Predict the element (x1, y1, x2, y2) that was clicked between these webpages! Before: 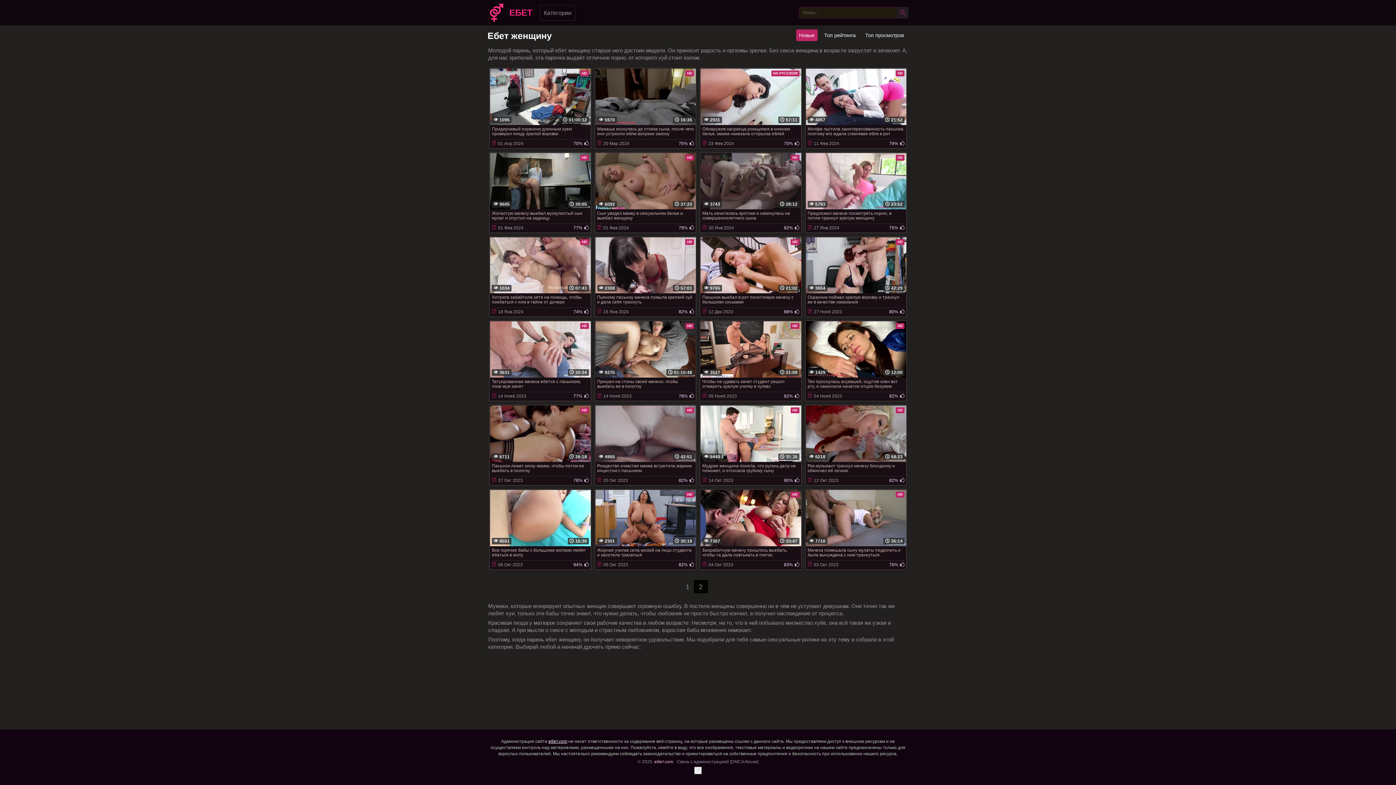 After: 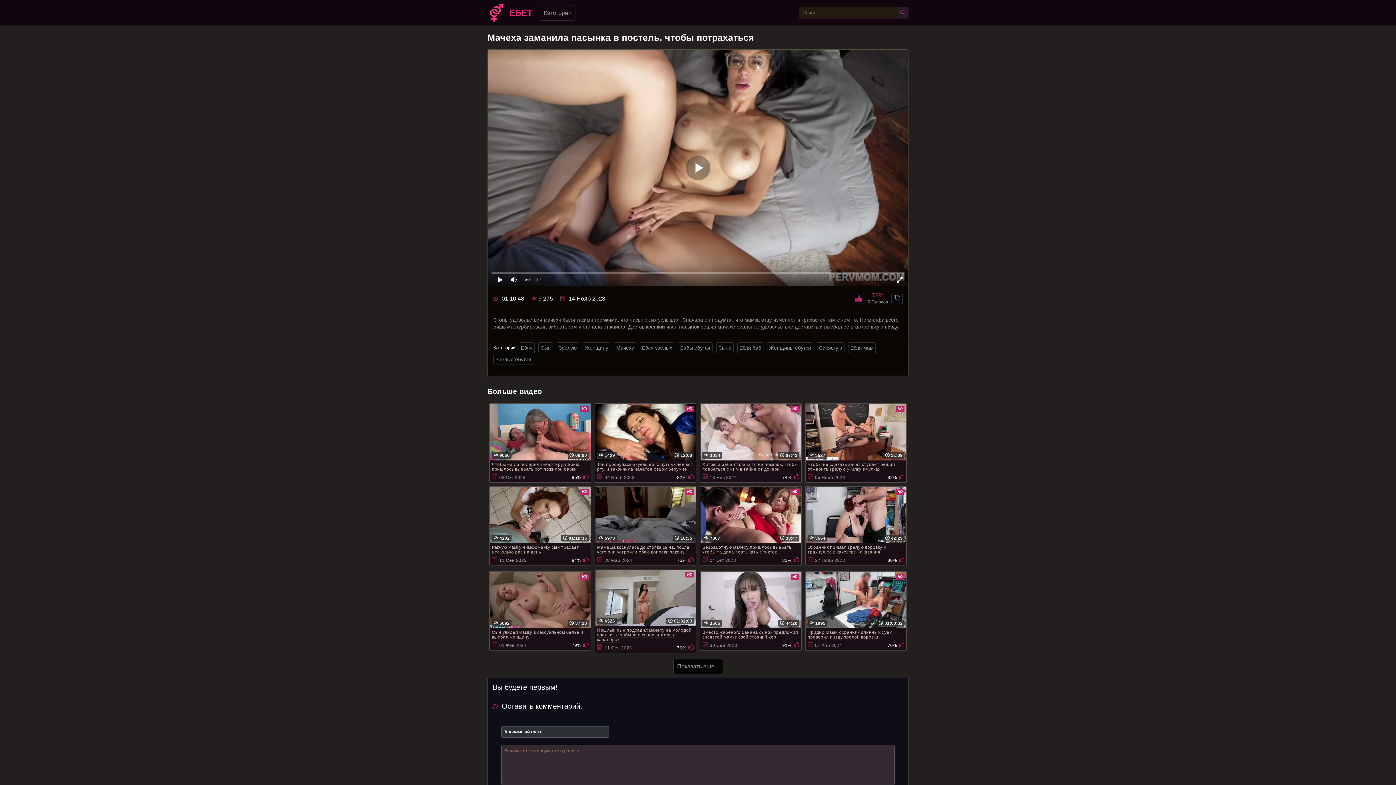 Action: label: HD
 01:10:48
9275
Пришел на стоны своей мачехи, чтобы выебать ее в пилотку
14 Нояб 2023
78% bbox: (594, 320, 696, 401)